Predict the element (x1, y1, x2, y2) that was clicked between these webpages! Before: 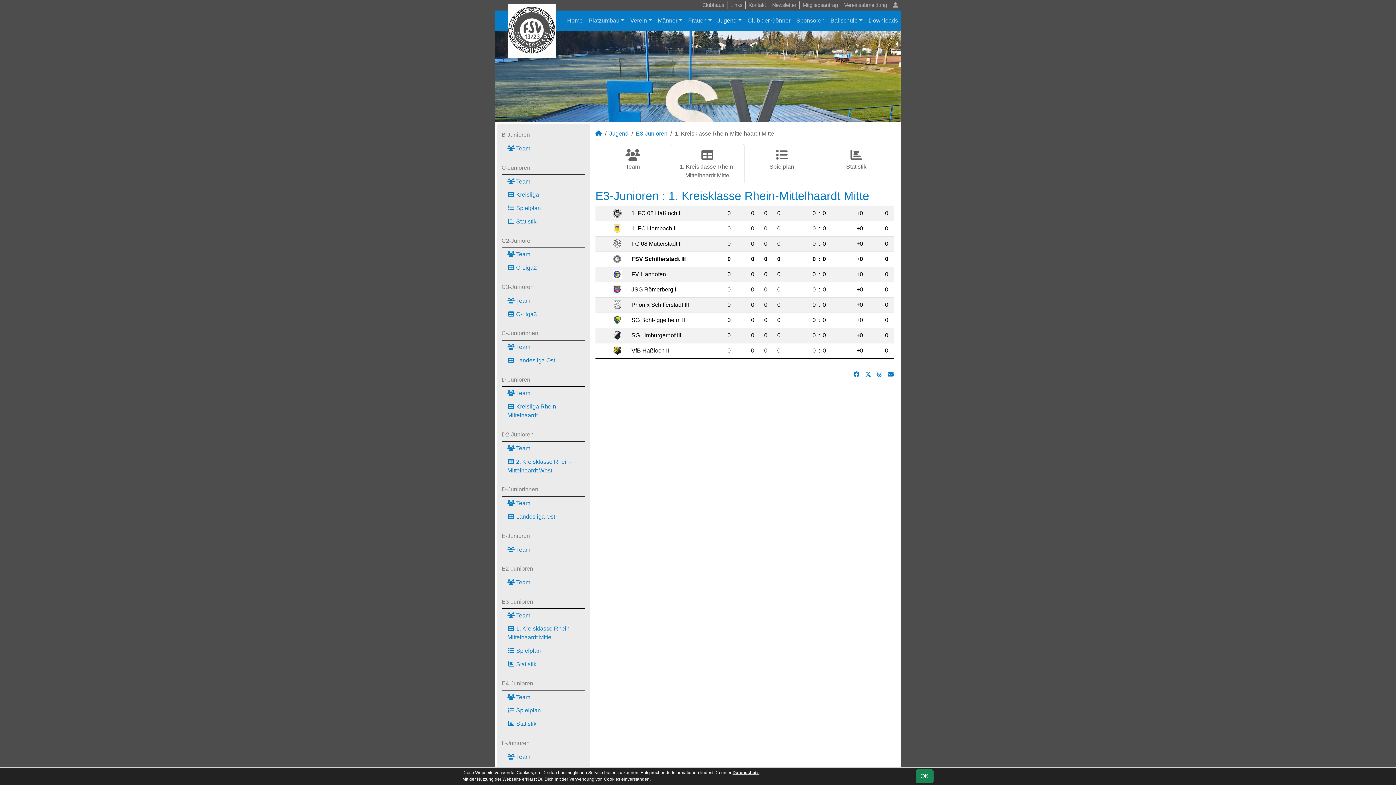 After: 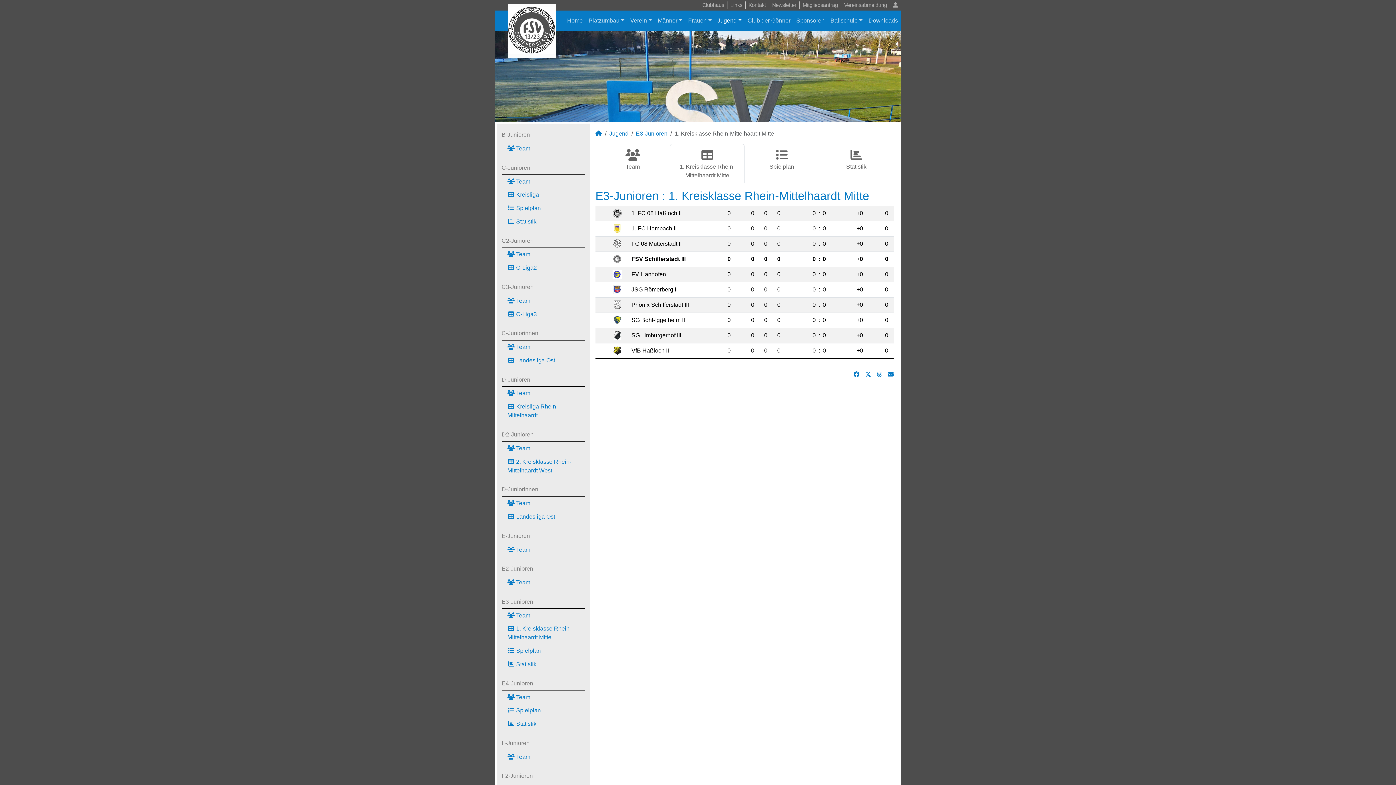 Action: bbox: (916, 769, 933, 783) label: OK